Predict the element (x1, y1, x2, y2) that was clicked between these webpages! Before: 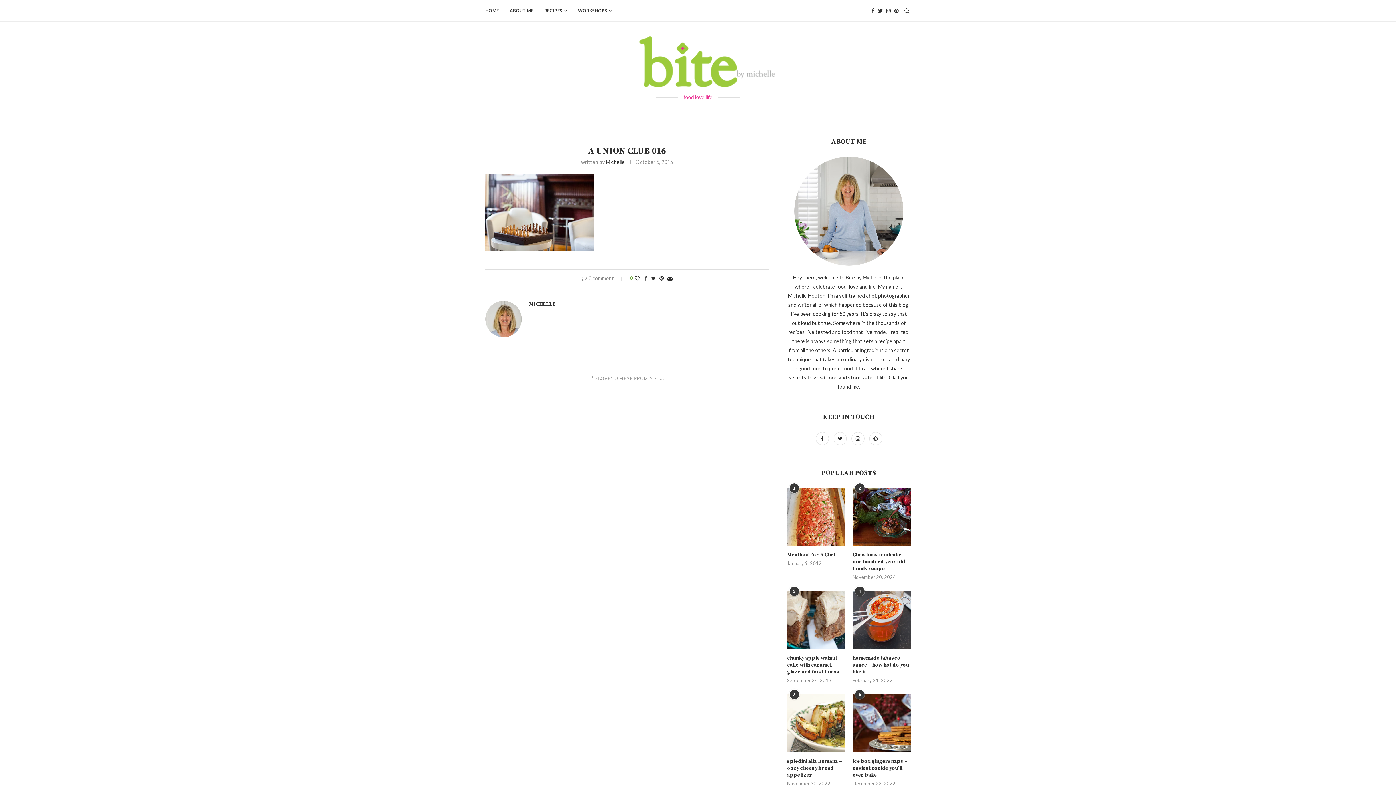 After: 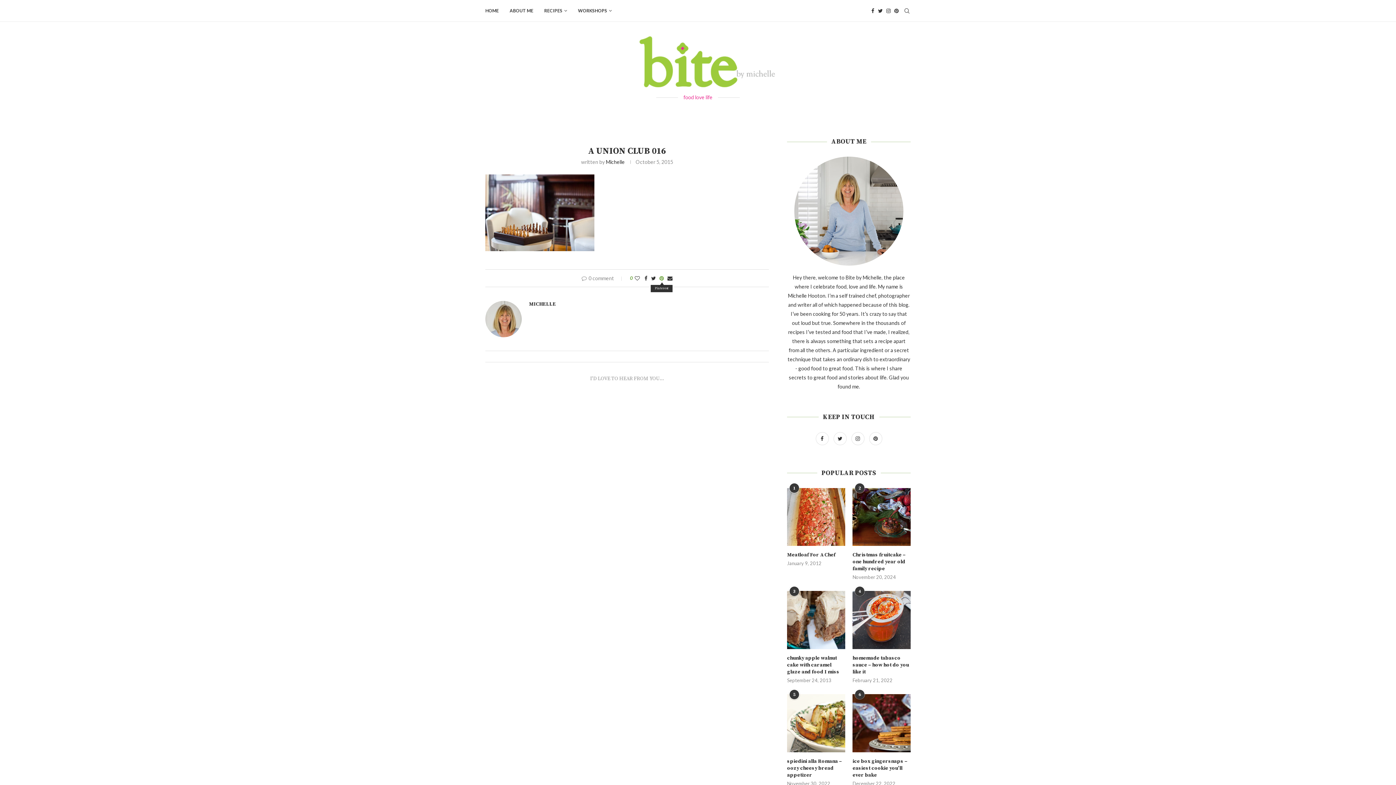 Action: label: Pin to Pinterest bbox: (659, 275, 663, 281)